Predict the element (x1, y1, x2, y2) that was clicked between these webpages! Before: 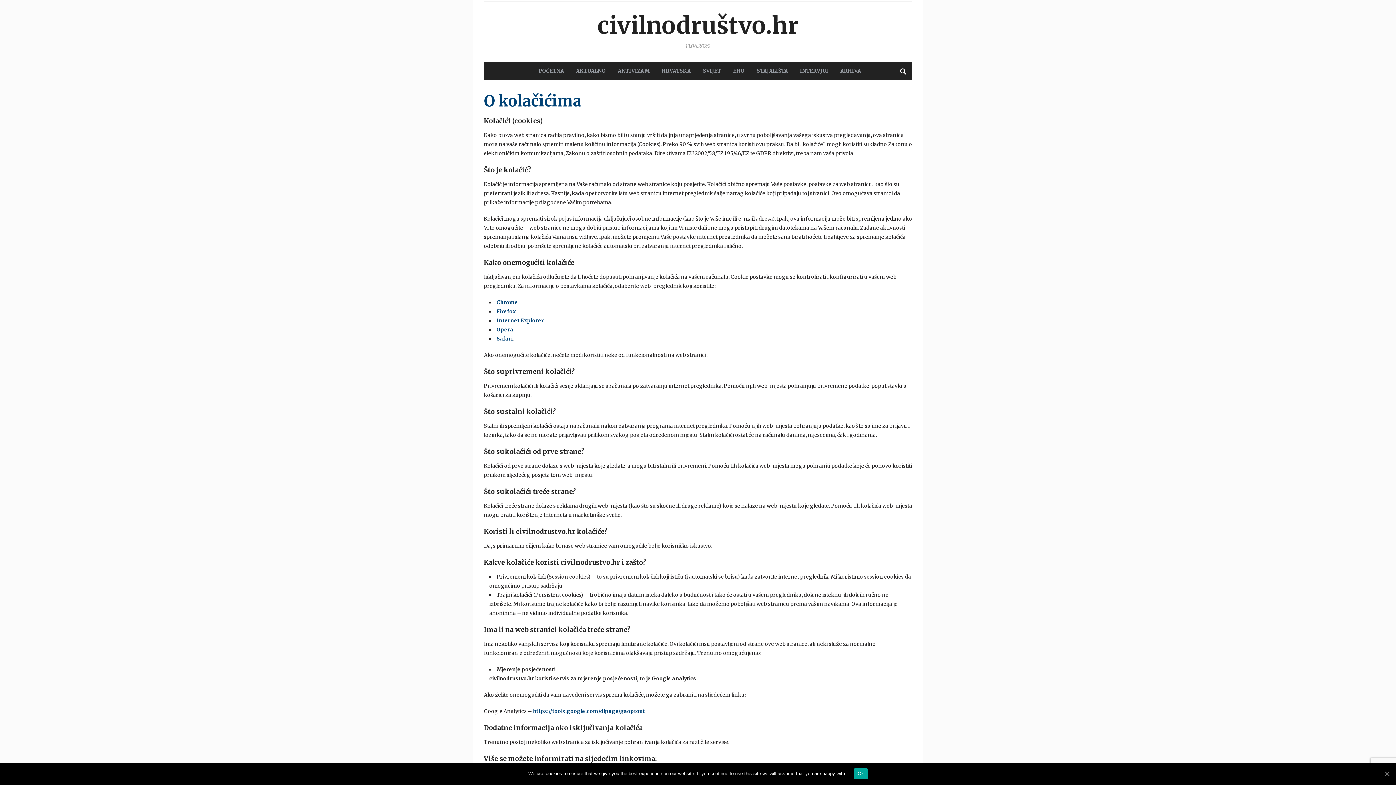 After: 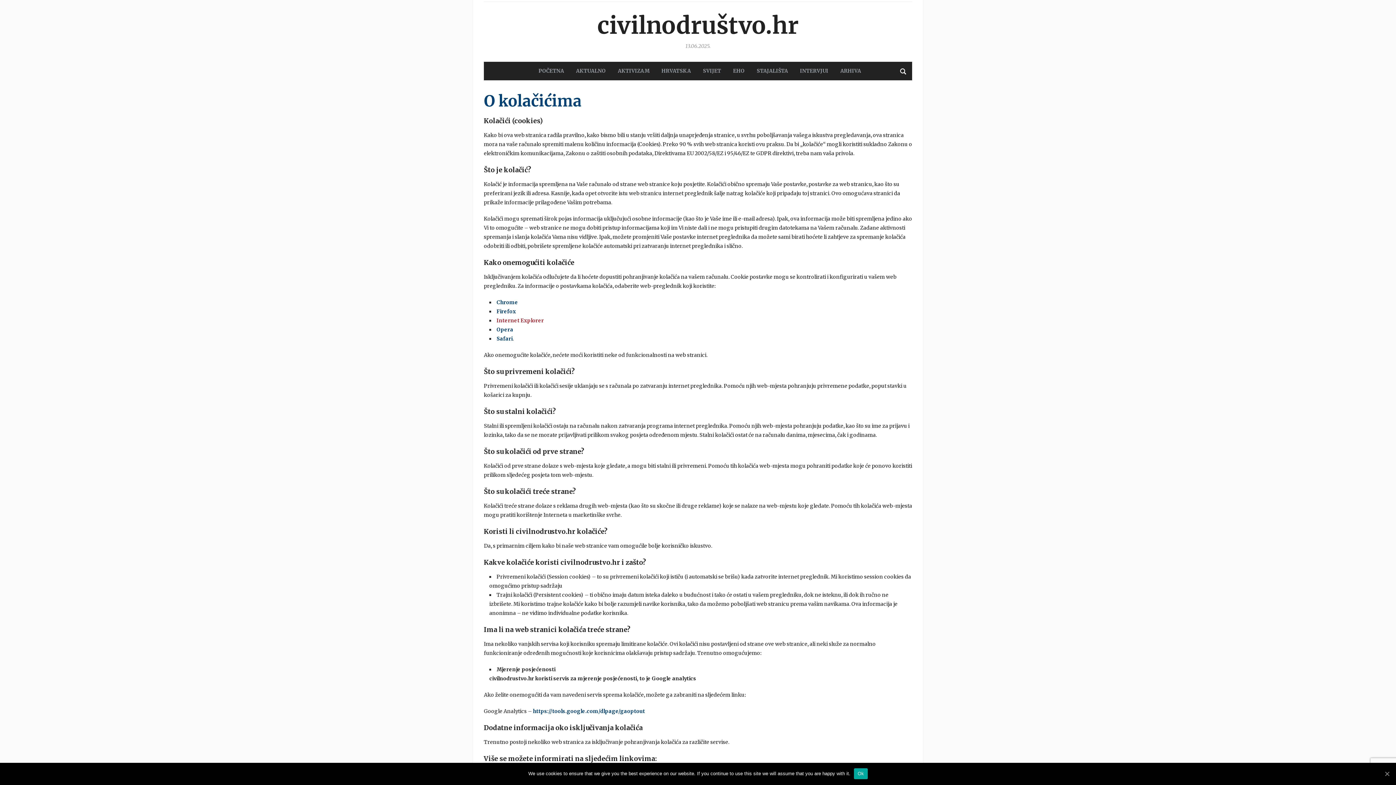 Action: bbox: (496, 317, 544, 324) label: Internet Explorer